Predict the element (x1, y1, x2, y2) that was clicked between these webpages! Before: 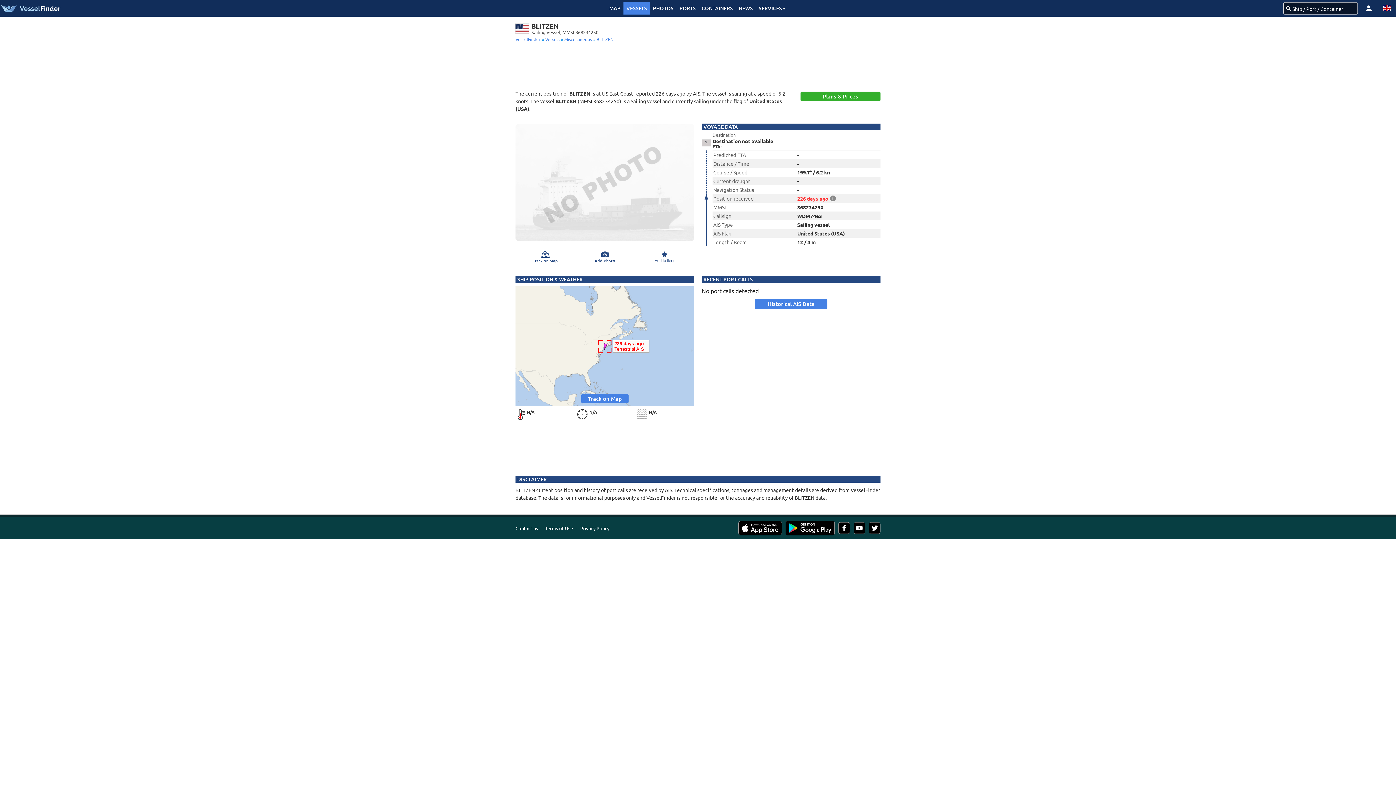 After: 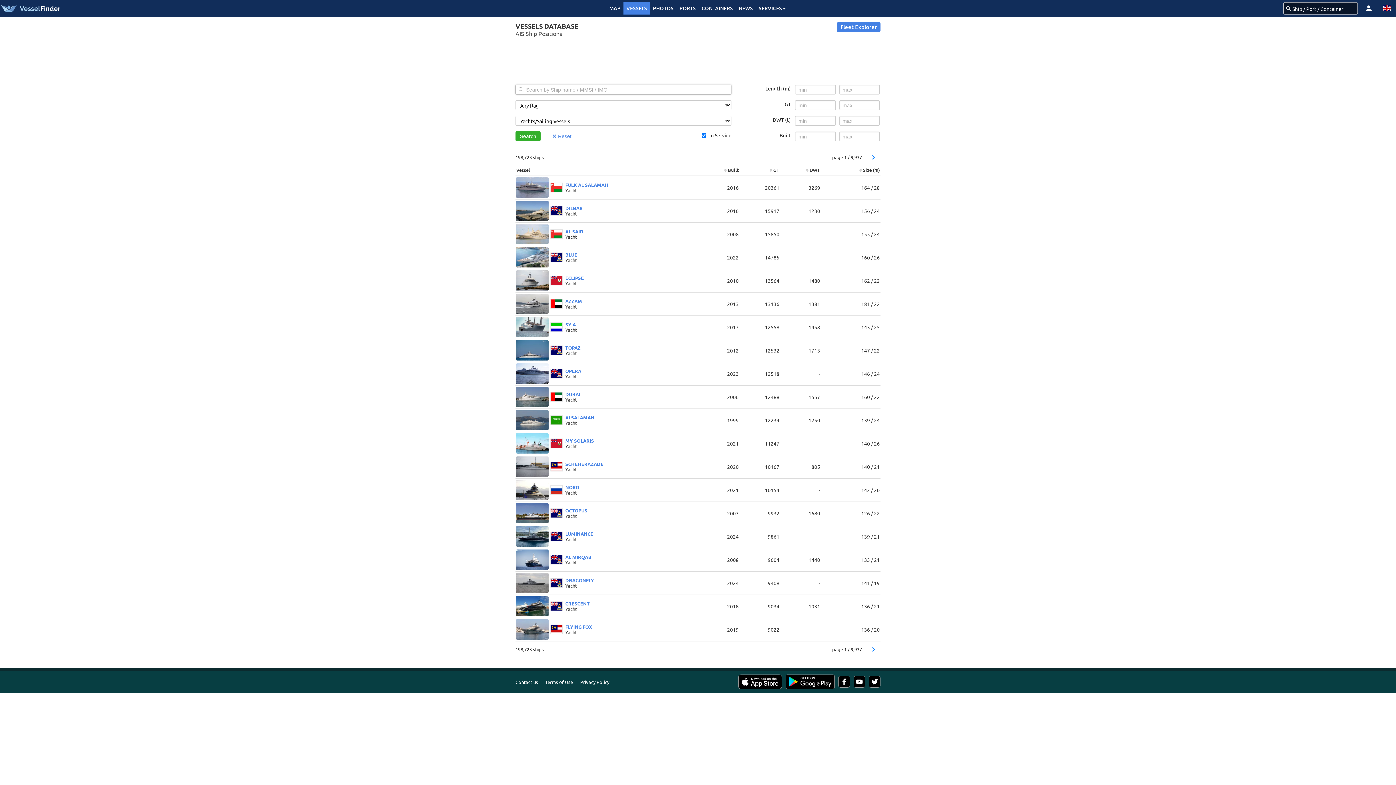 Action: bbox: (564, 36, 592, 42) label: Miscellaneous